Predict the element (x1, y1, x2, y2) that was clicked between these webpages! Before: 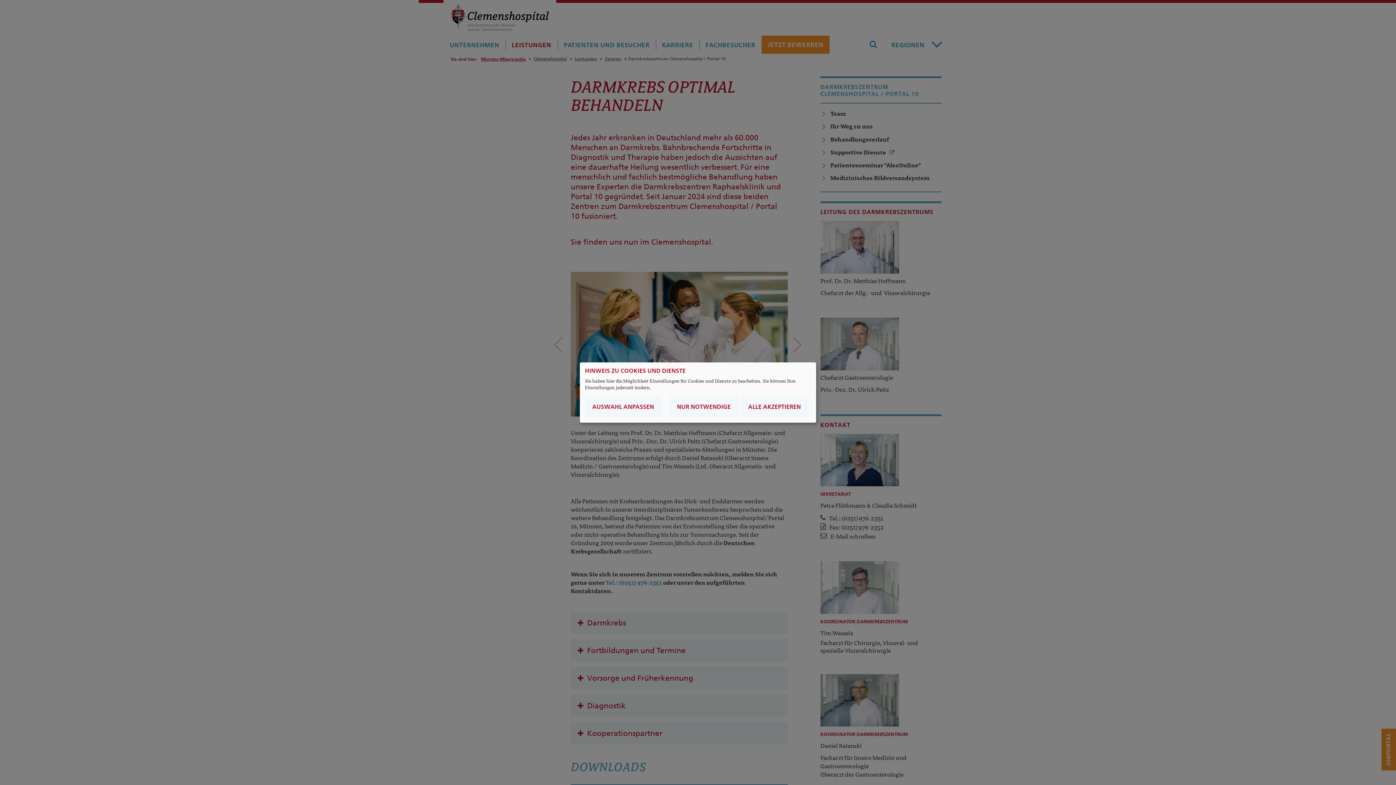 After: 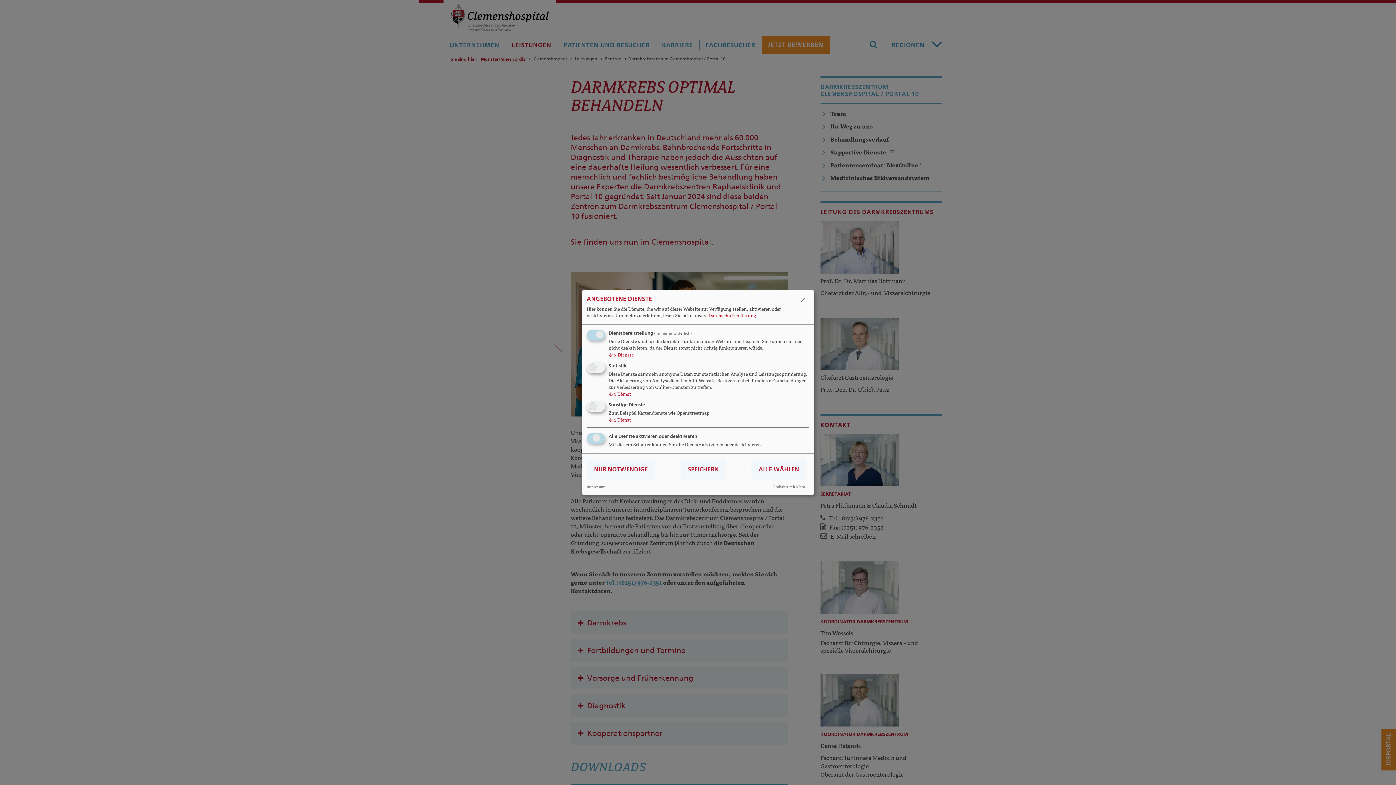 Action: bbox: (585, 396, 661, 417) label: AUSWAHL ANPASSEN